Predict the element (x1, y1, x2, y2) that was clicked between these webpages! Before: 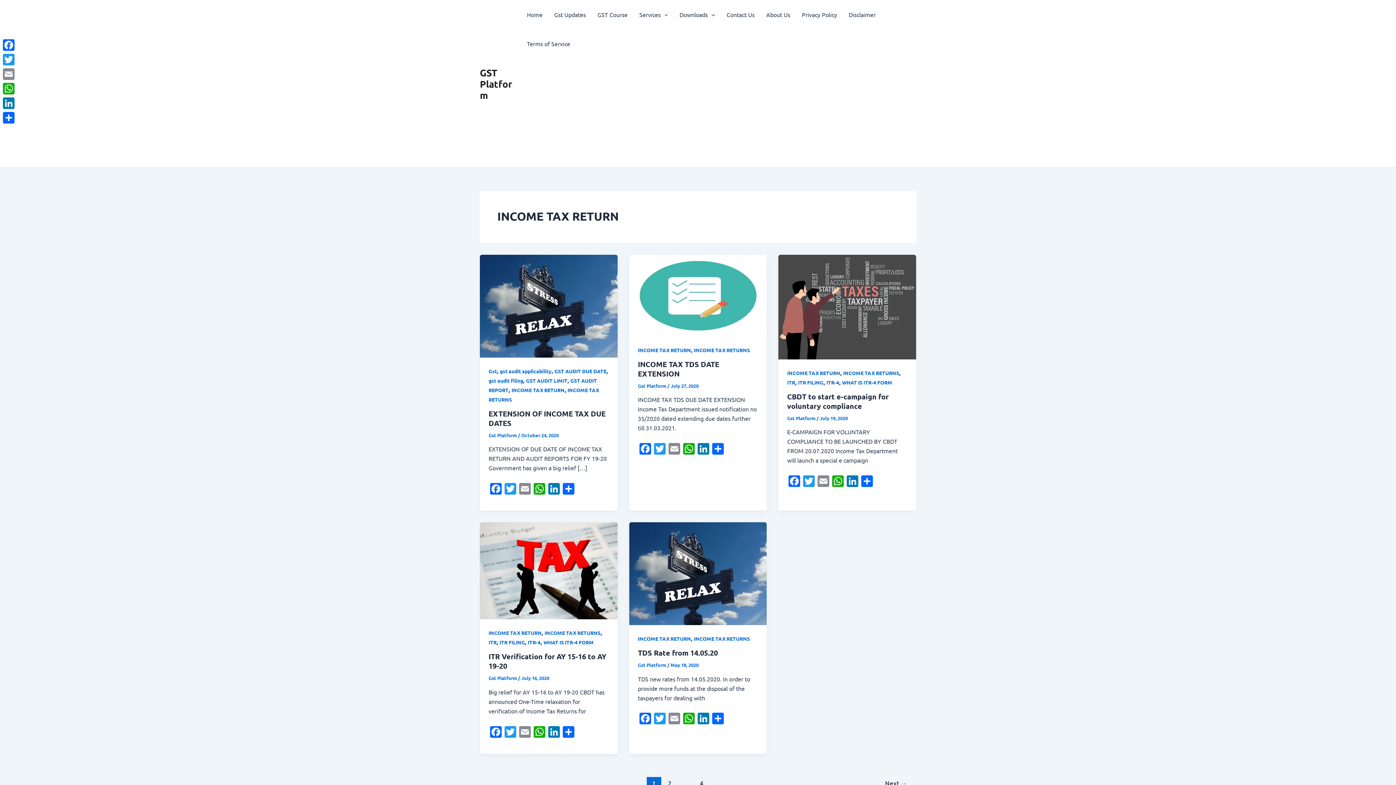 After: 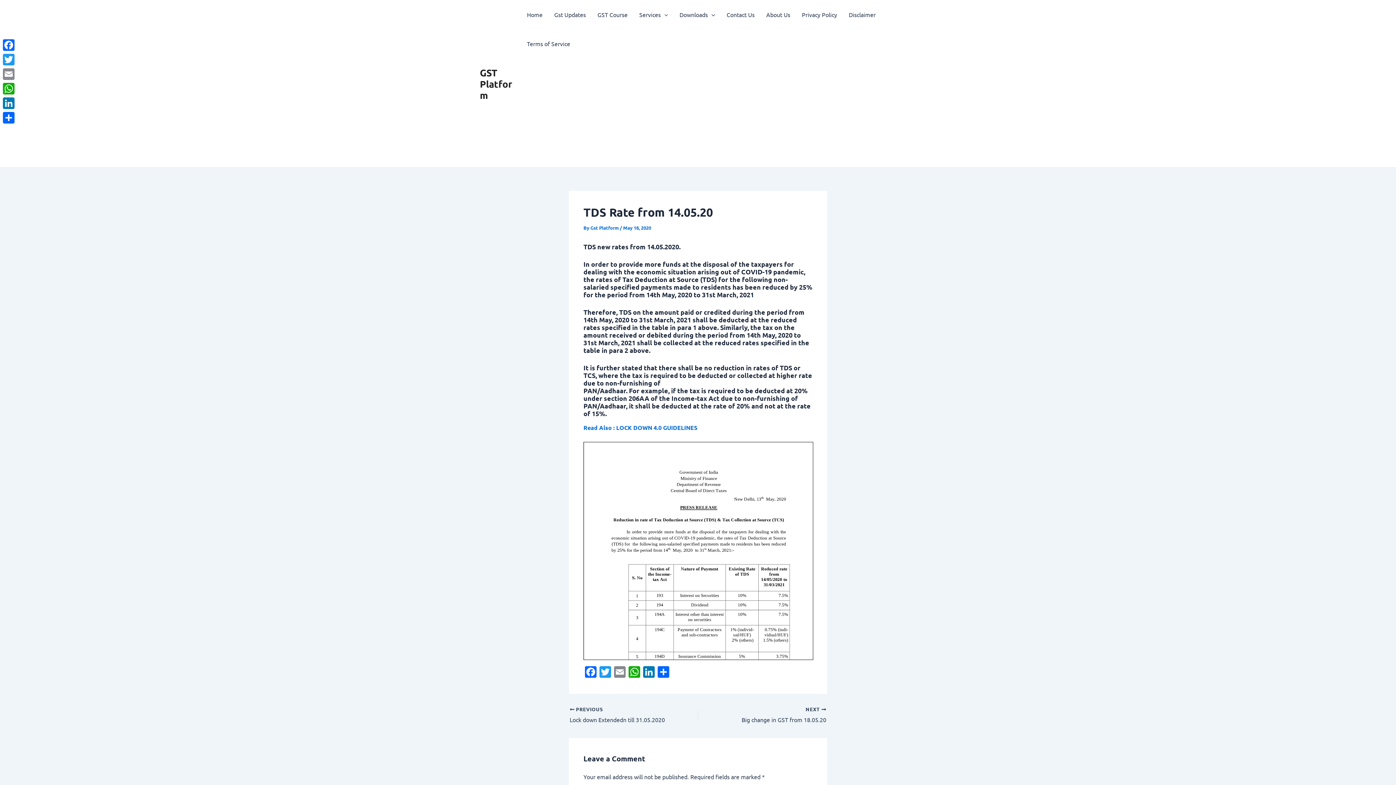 Action: bbox: (629, 569, 767, 576)